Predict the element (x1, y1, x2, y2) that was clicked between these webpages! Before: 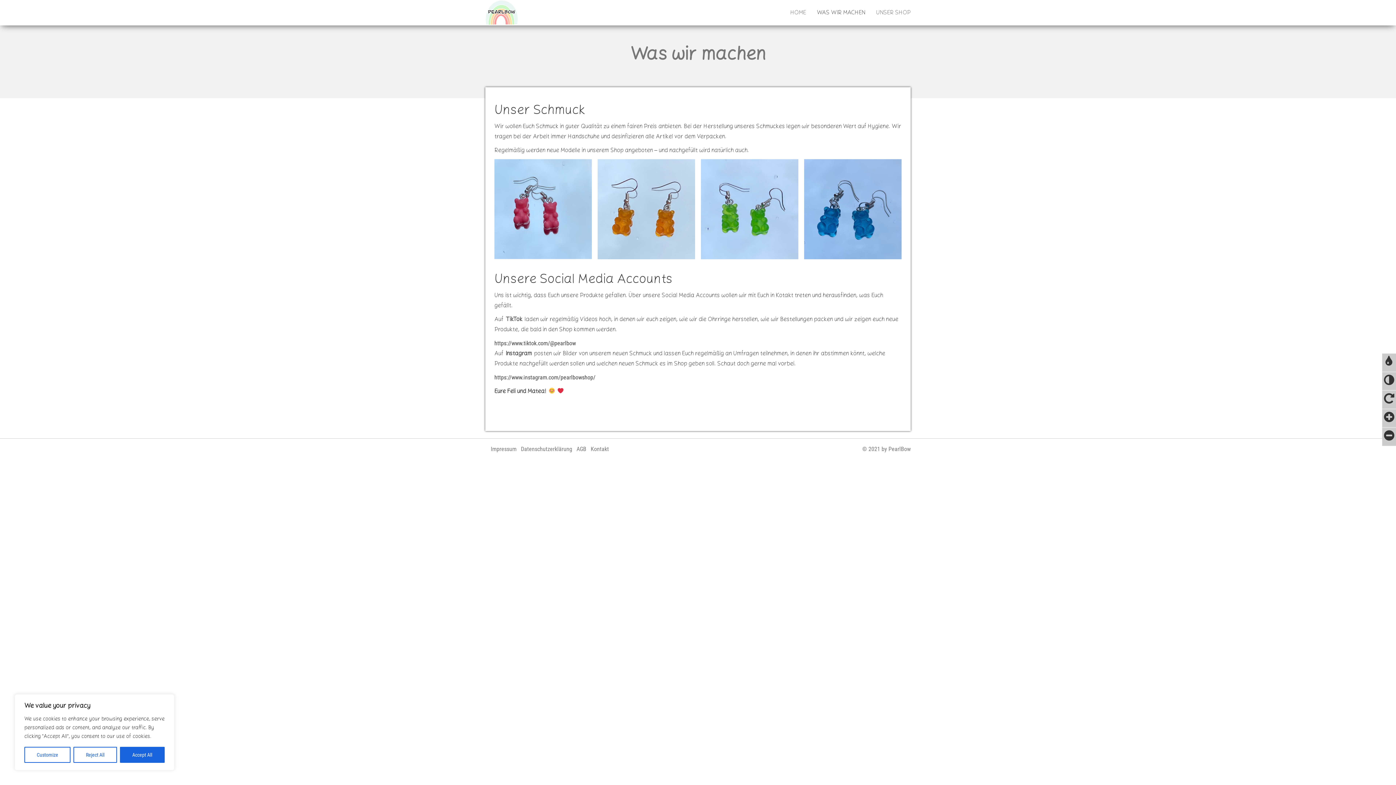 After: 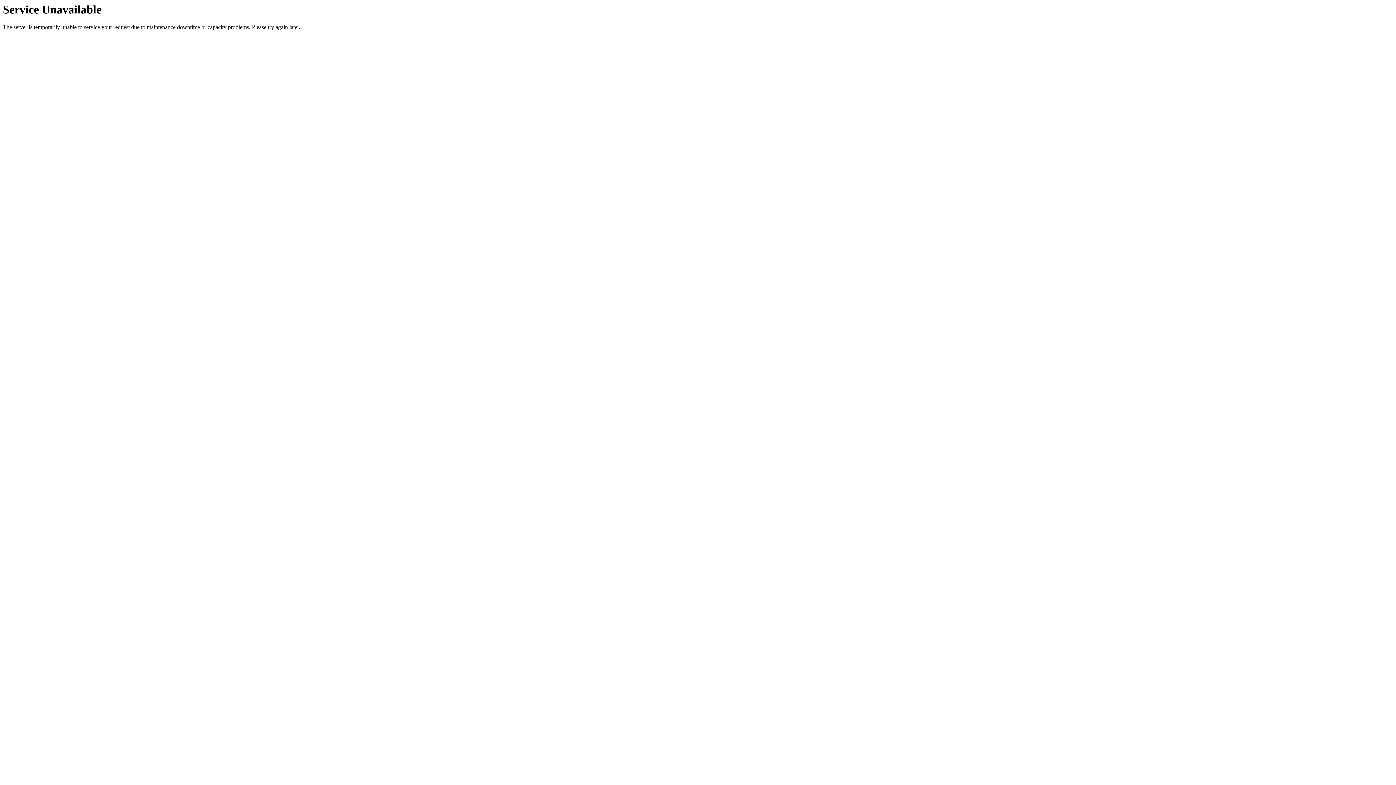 Action: bbox: (811, 0, 870, 25) label: WAS WIR MACHEN